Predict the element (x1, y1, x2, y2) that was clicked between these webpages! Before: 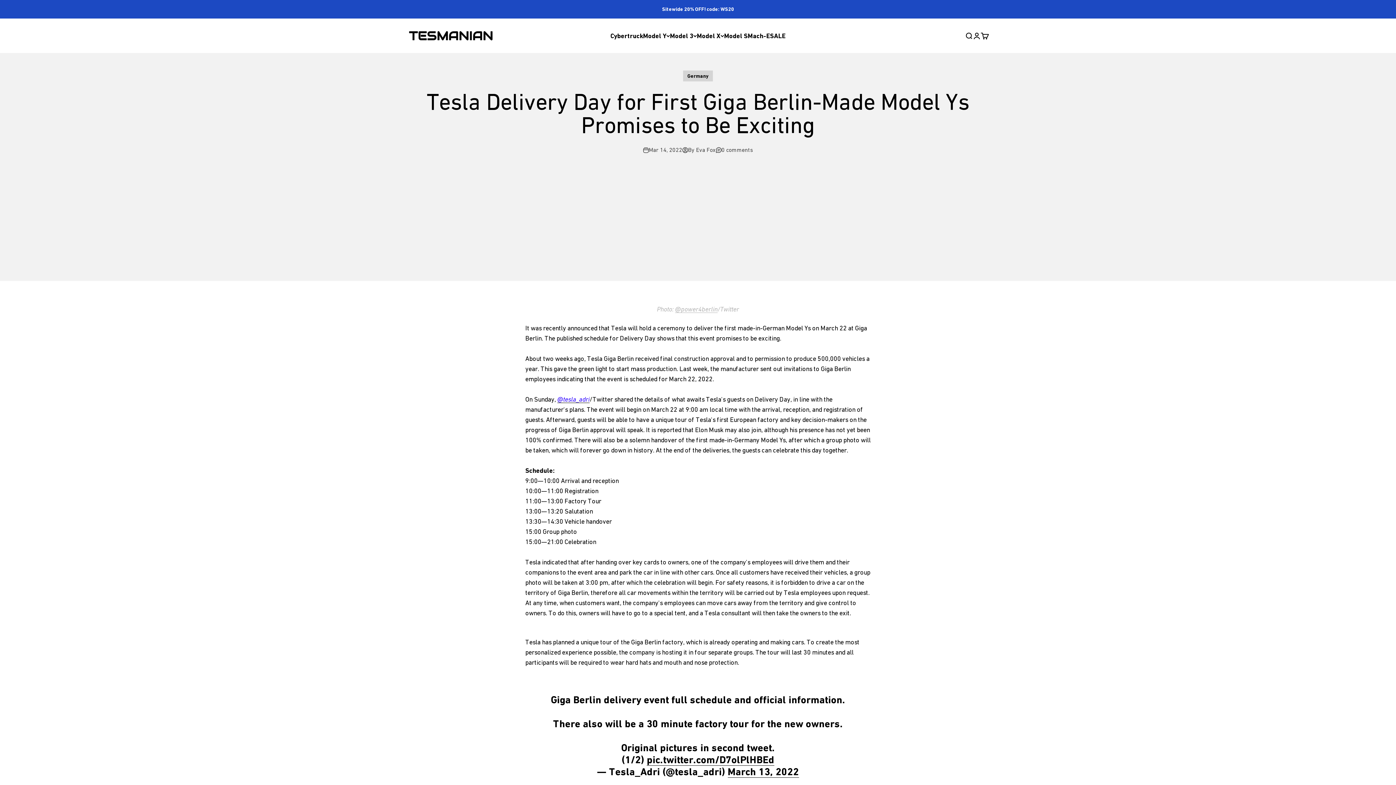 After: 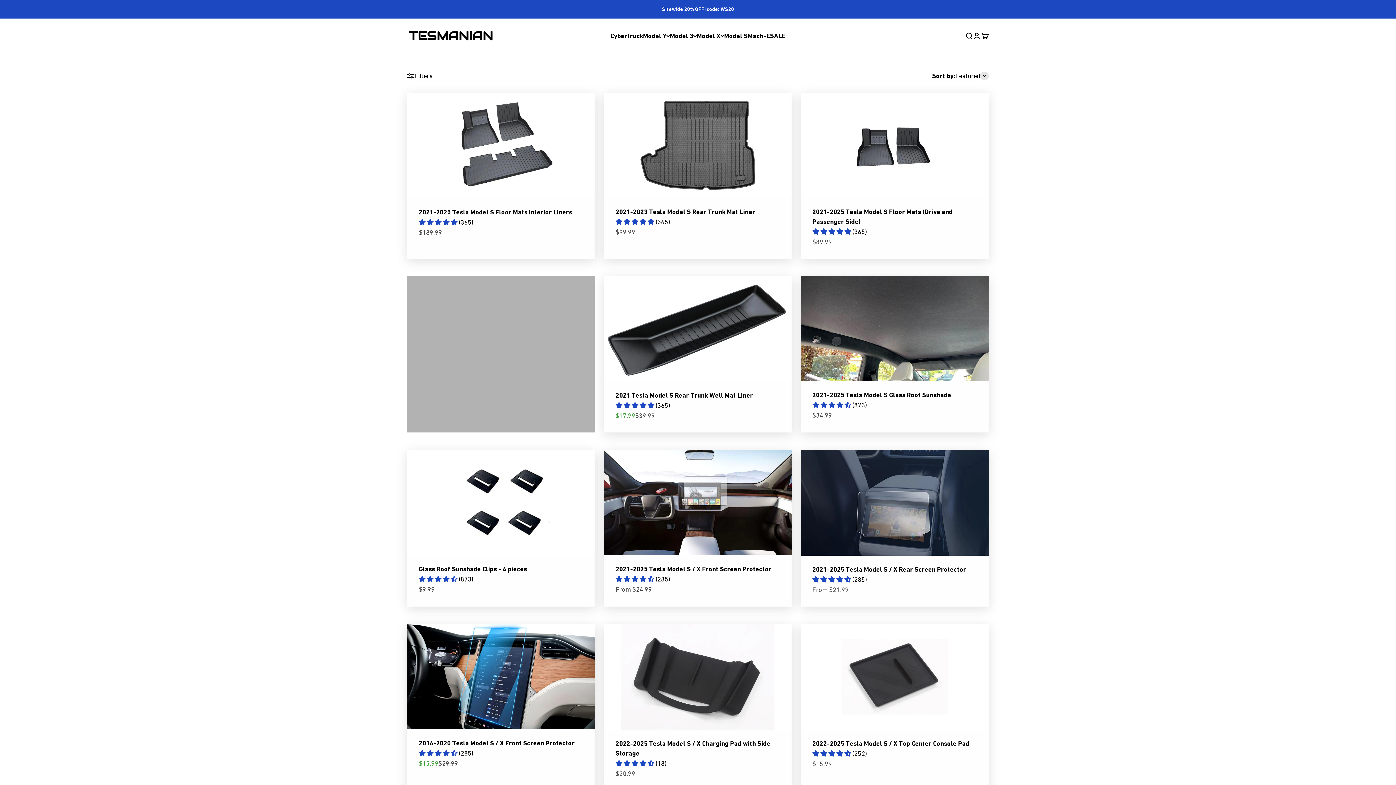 Action: bbox: (724, 31, 748, 39) label: Model S